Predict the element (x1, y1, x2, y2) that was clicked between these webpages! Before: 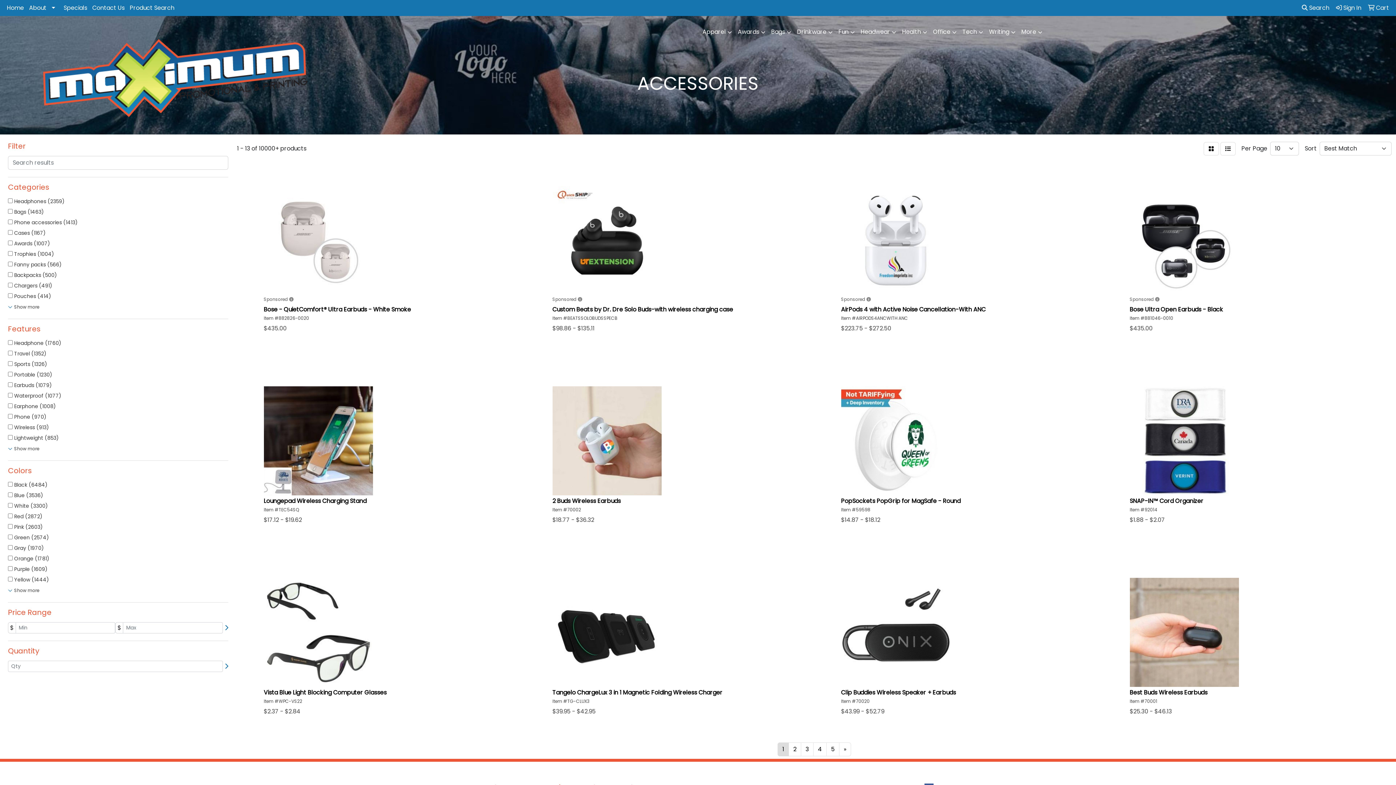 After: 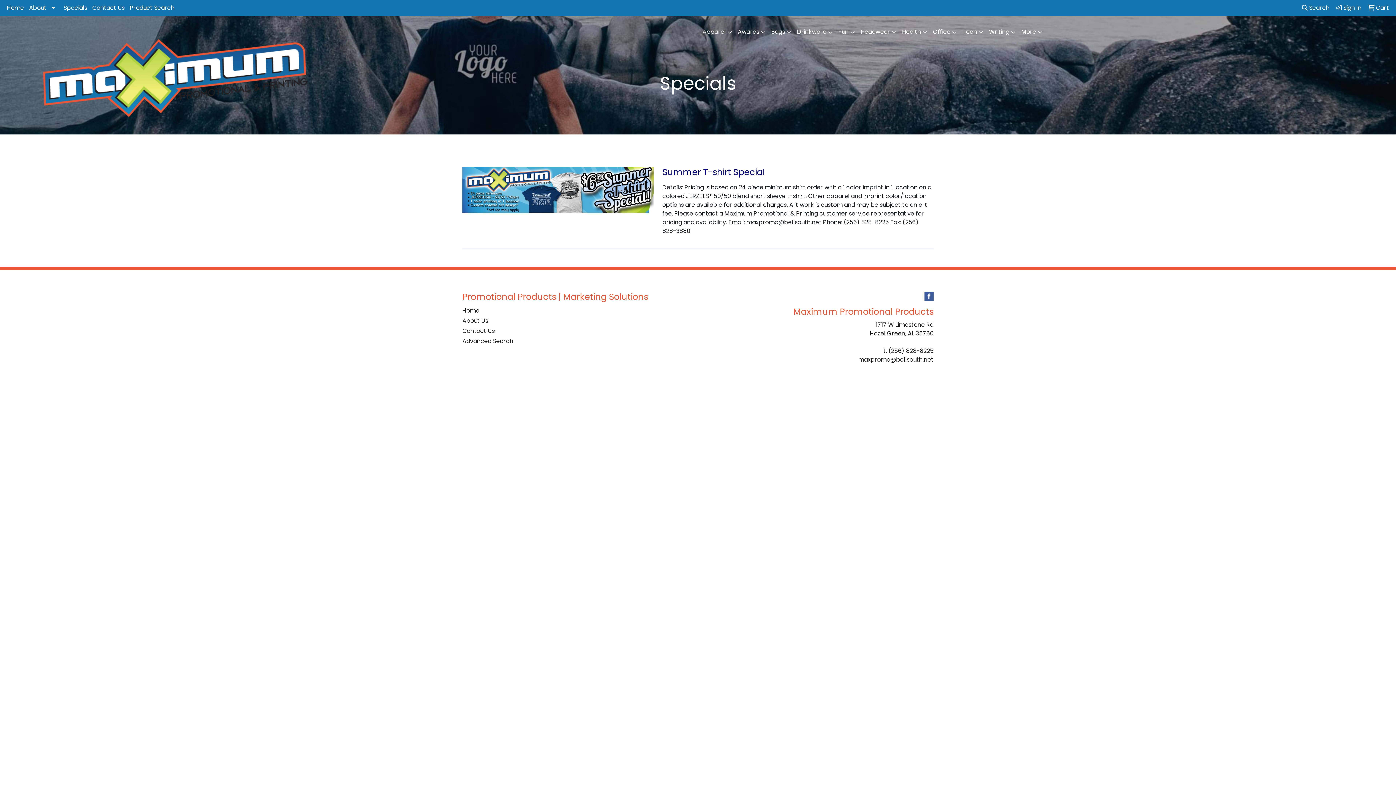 Action: bbox: (61, 0, 89, 16) label: Specials